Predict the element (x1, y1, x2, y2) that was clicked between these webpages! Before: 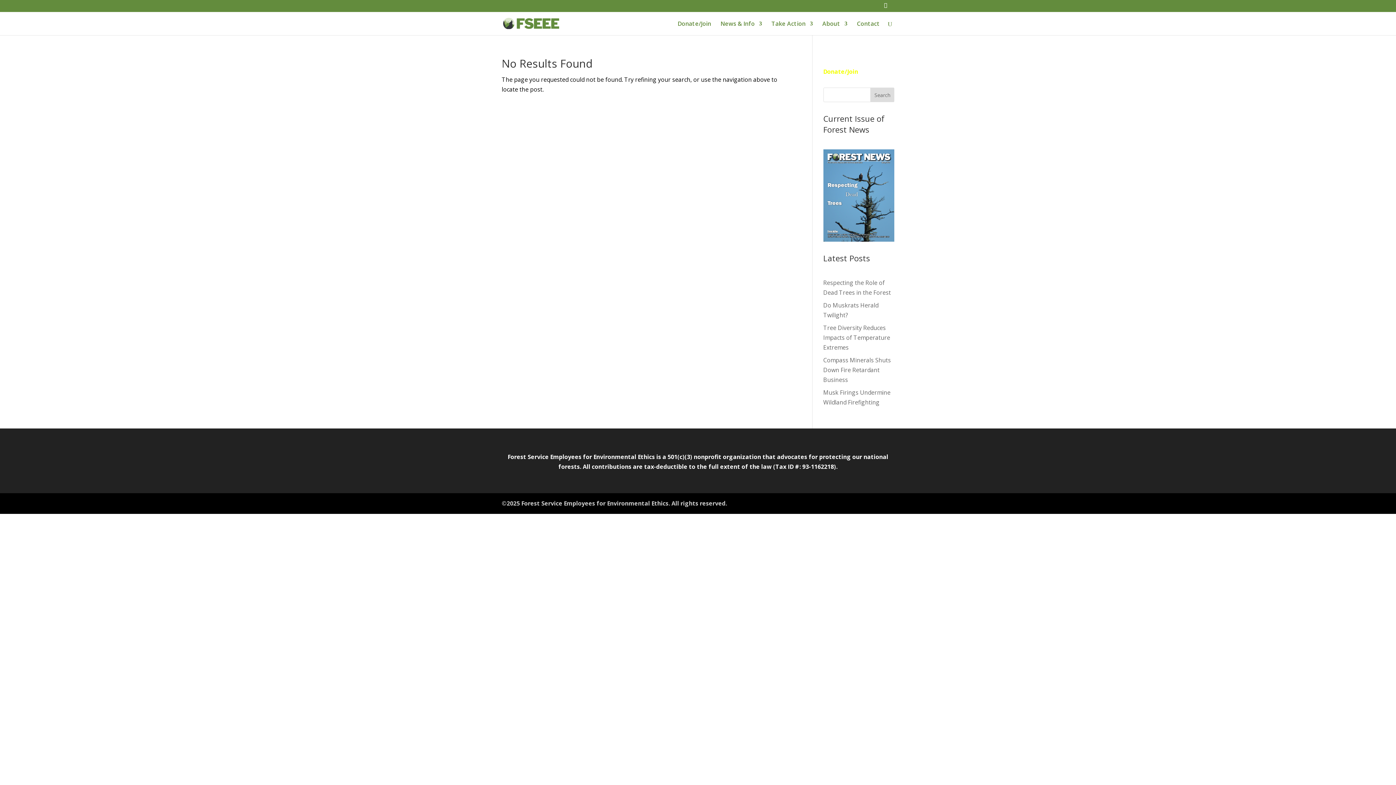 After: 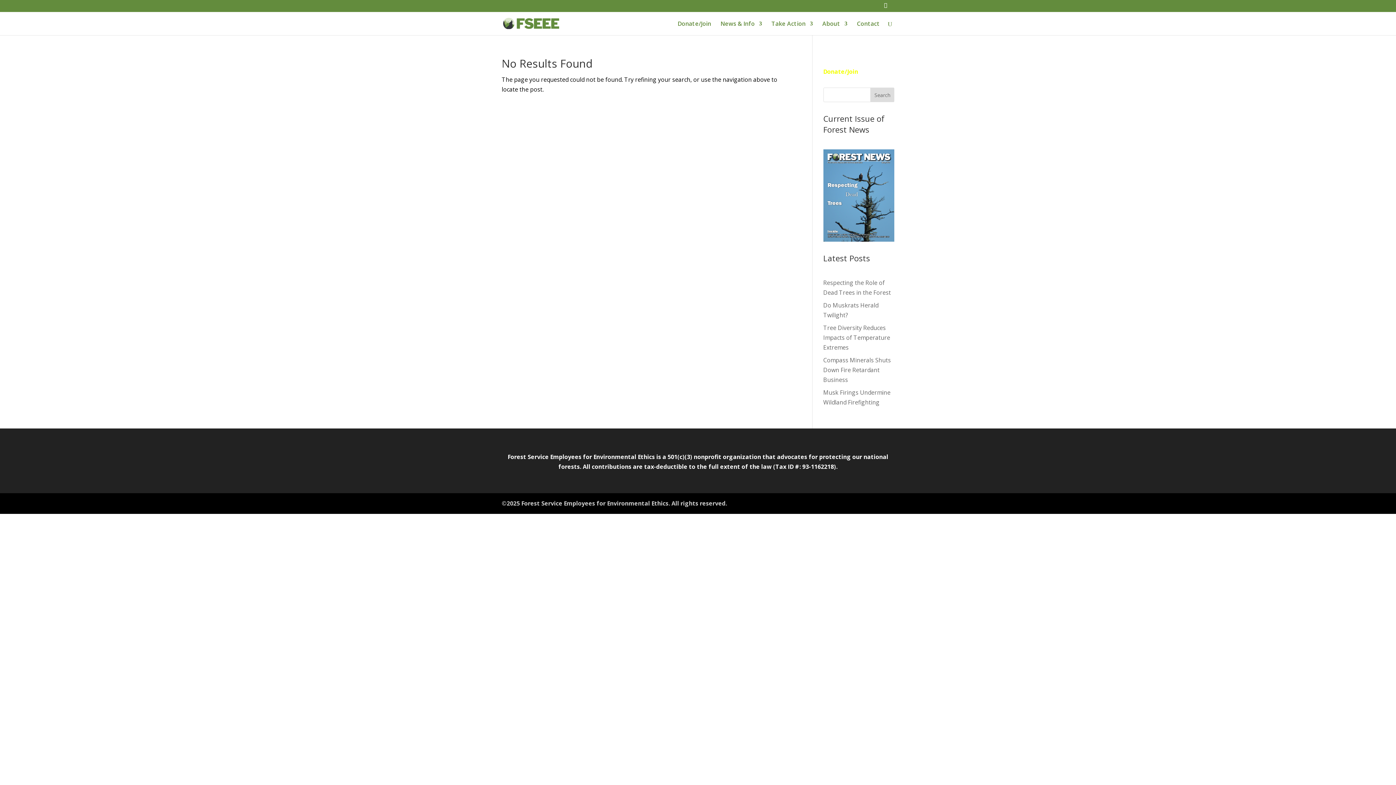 Action: bbox: (870, 87, 894, 102) label: Search